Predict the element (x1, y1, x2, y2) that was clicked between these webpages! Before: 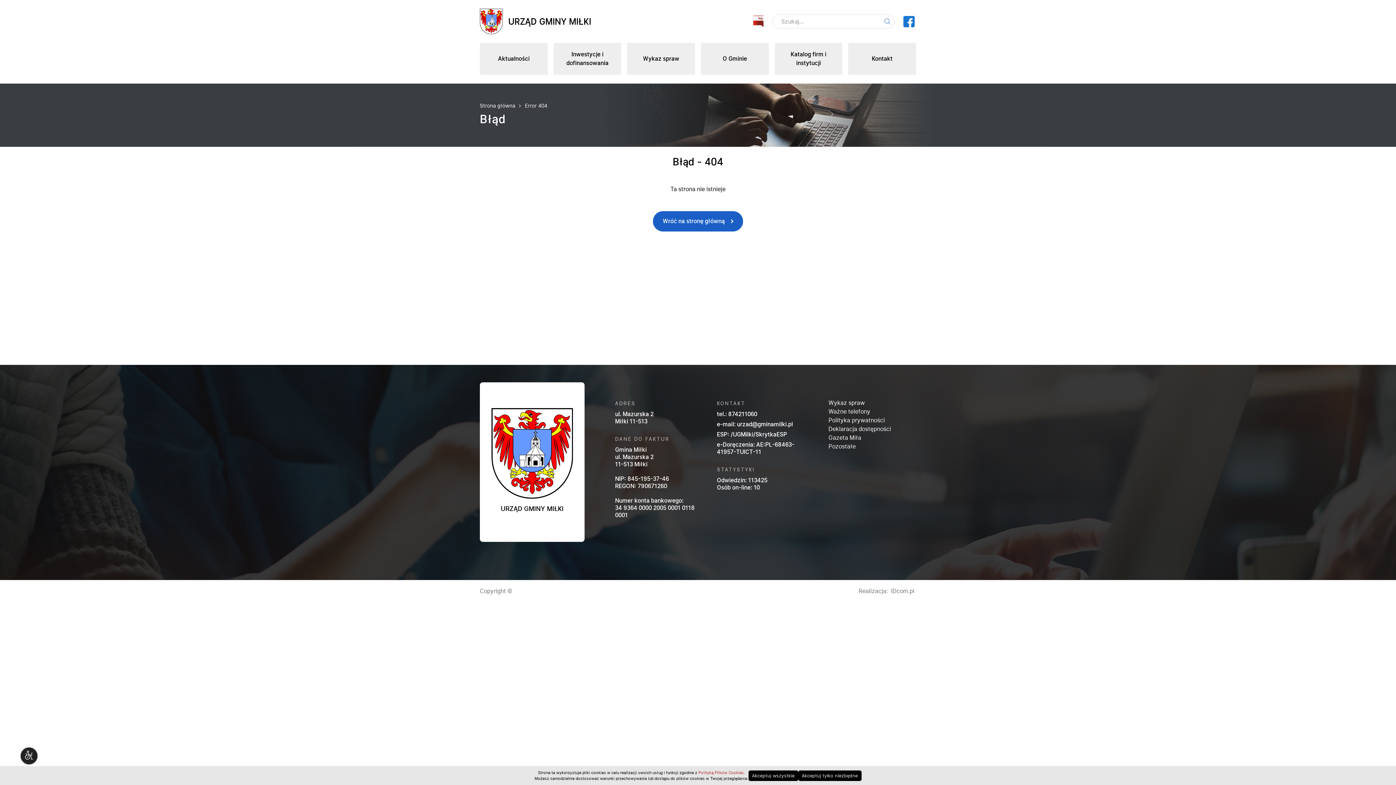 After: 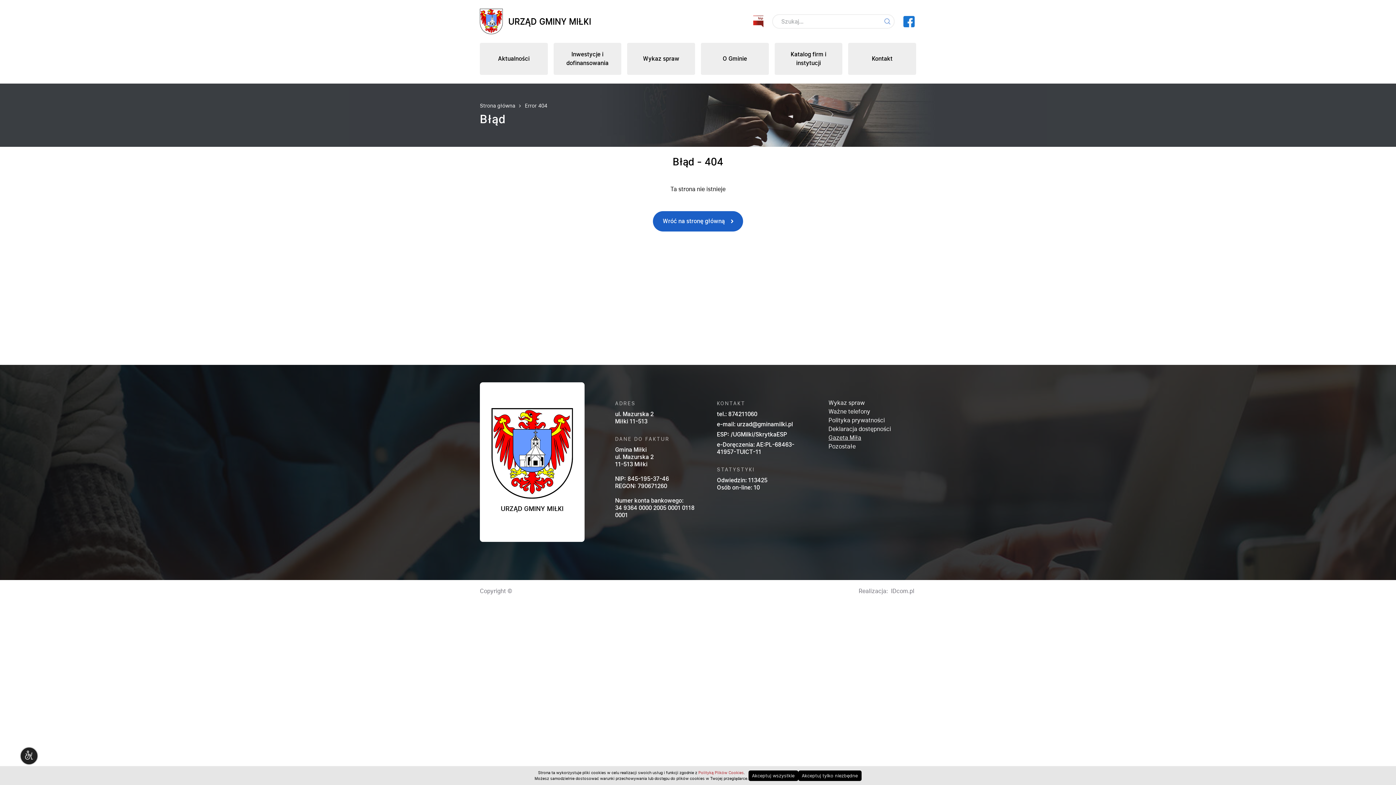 Action: label: Gazeta Miła bbox: (828, 434, 861, 441)